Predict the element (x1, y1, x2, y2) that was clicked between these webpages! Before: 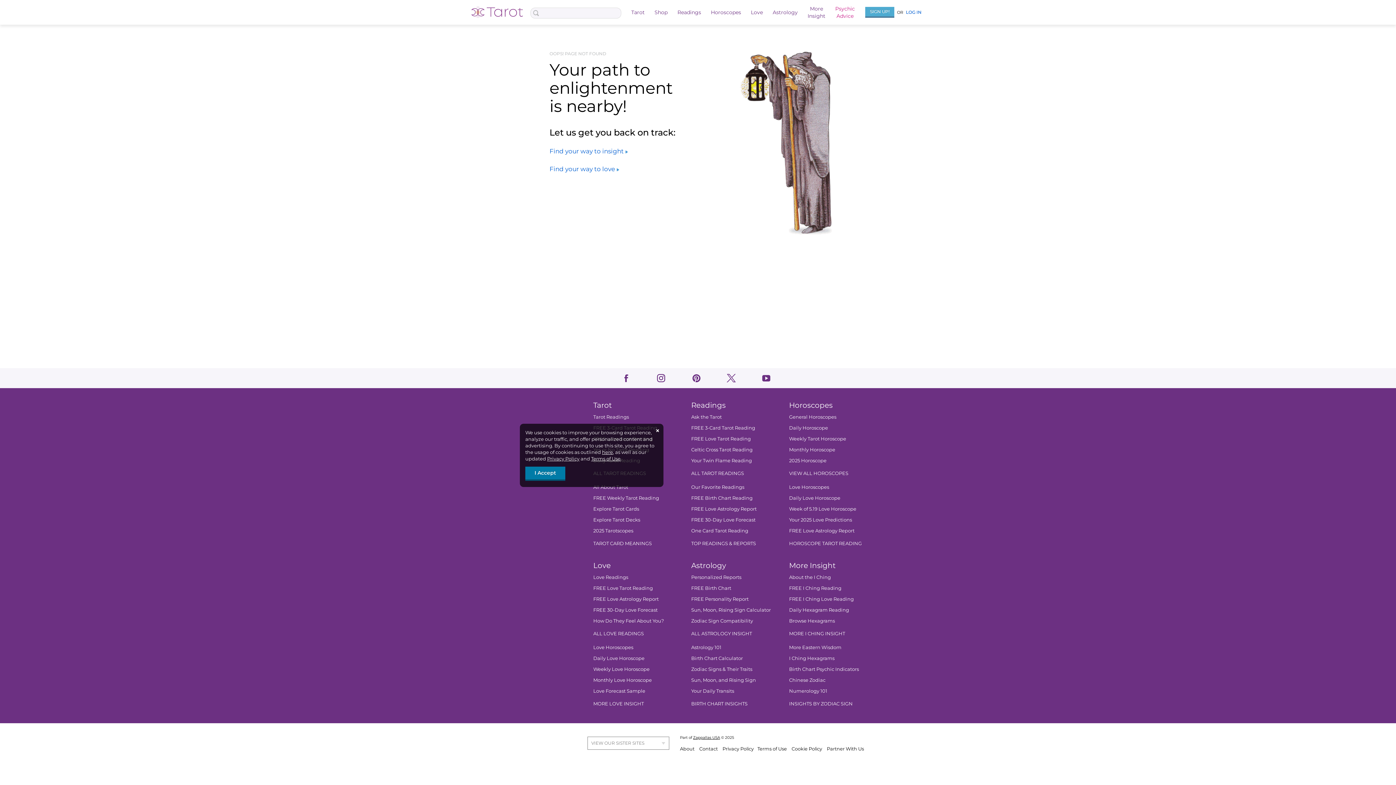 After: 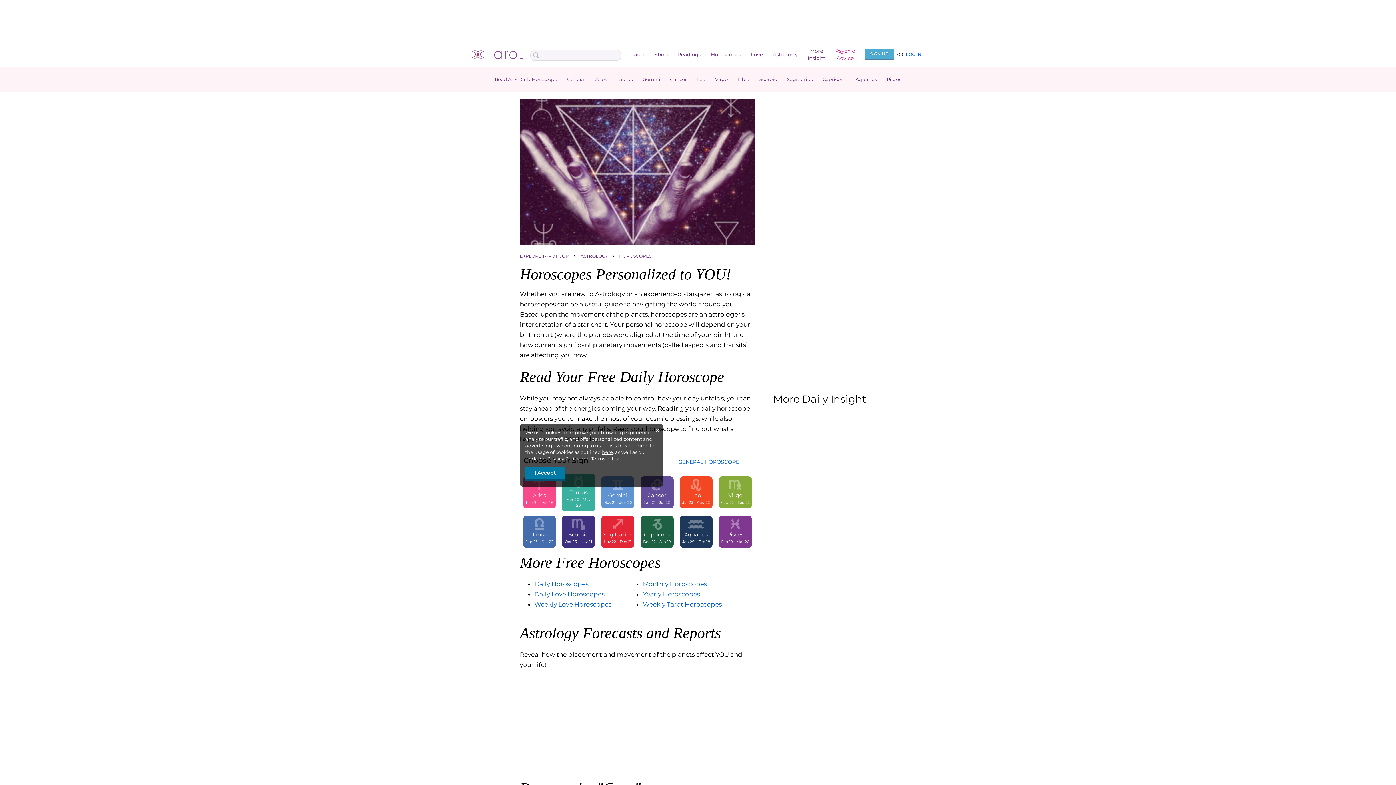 Action: label: Horoscopes bbox: (785, 401, 832, 409)